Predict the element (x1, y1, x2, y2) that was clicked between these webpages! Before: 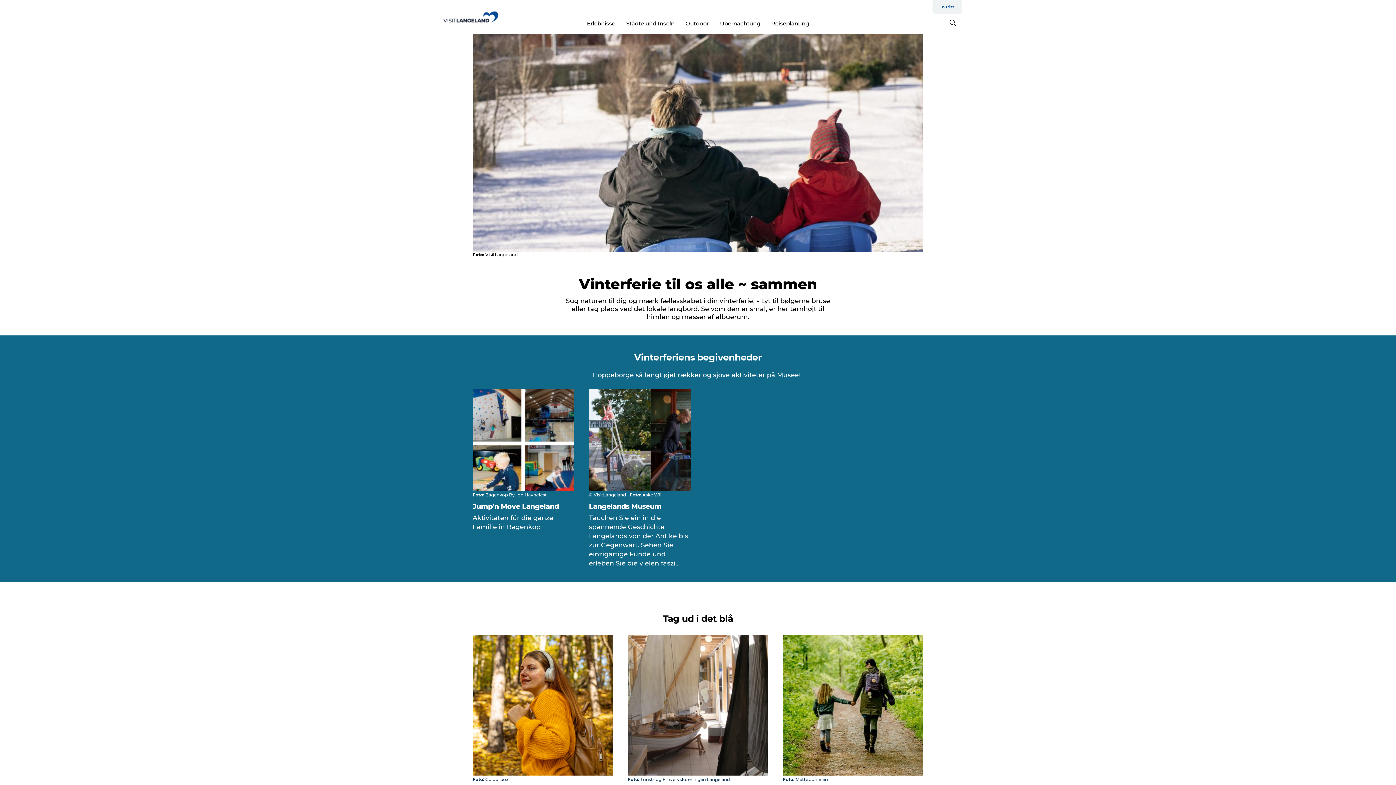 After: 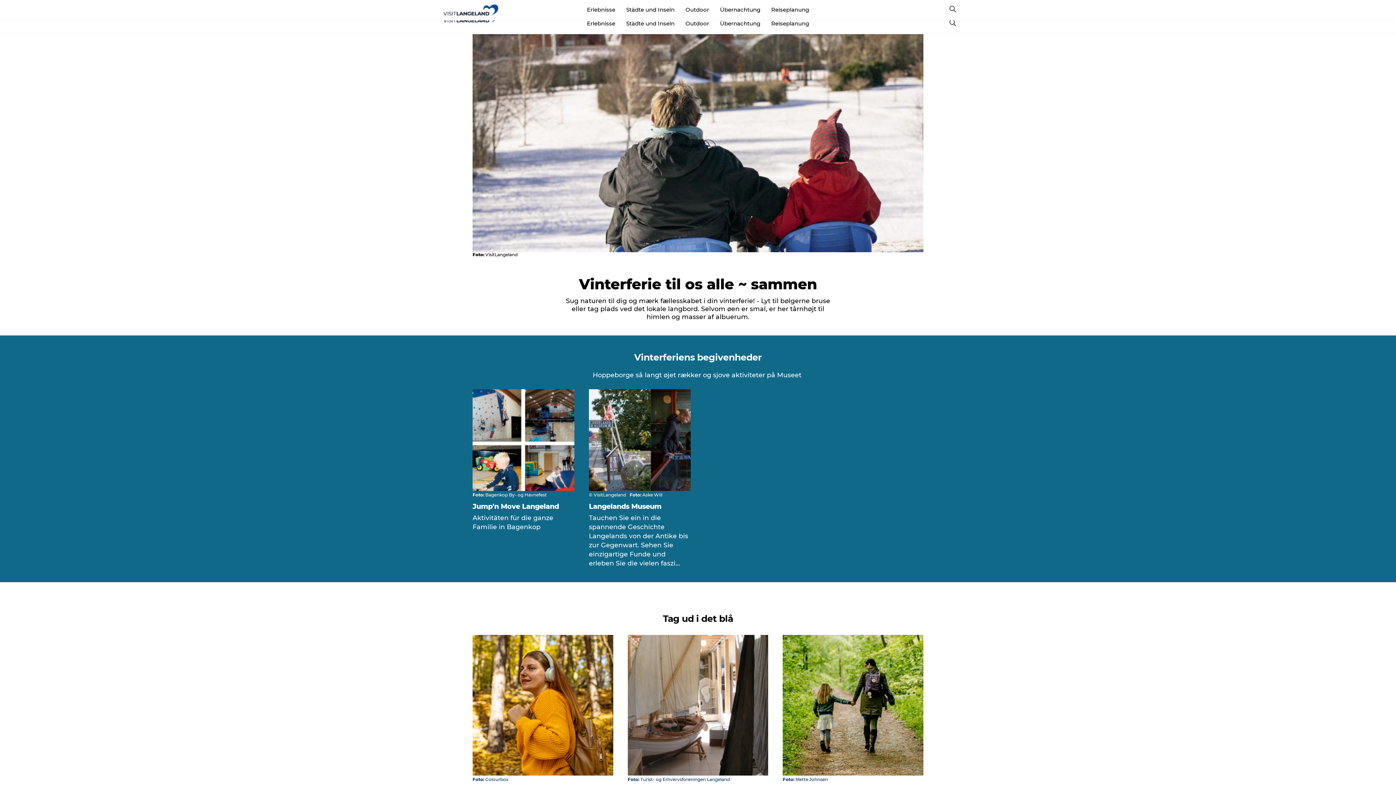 Action: label: Foto: Turist- og Erhvervsforeningen Langeland
Schmacken-Centrum auf Stynø

Im Smakke- und Naturcenter des Inselmeeres werden verschiedene Jollen ausgestellt und man erfährt alles in Wort und Bildern über die Geschichte der sogenannten Smakken-Jollen. bbox: (627, 635, 768, 843)